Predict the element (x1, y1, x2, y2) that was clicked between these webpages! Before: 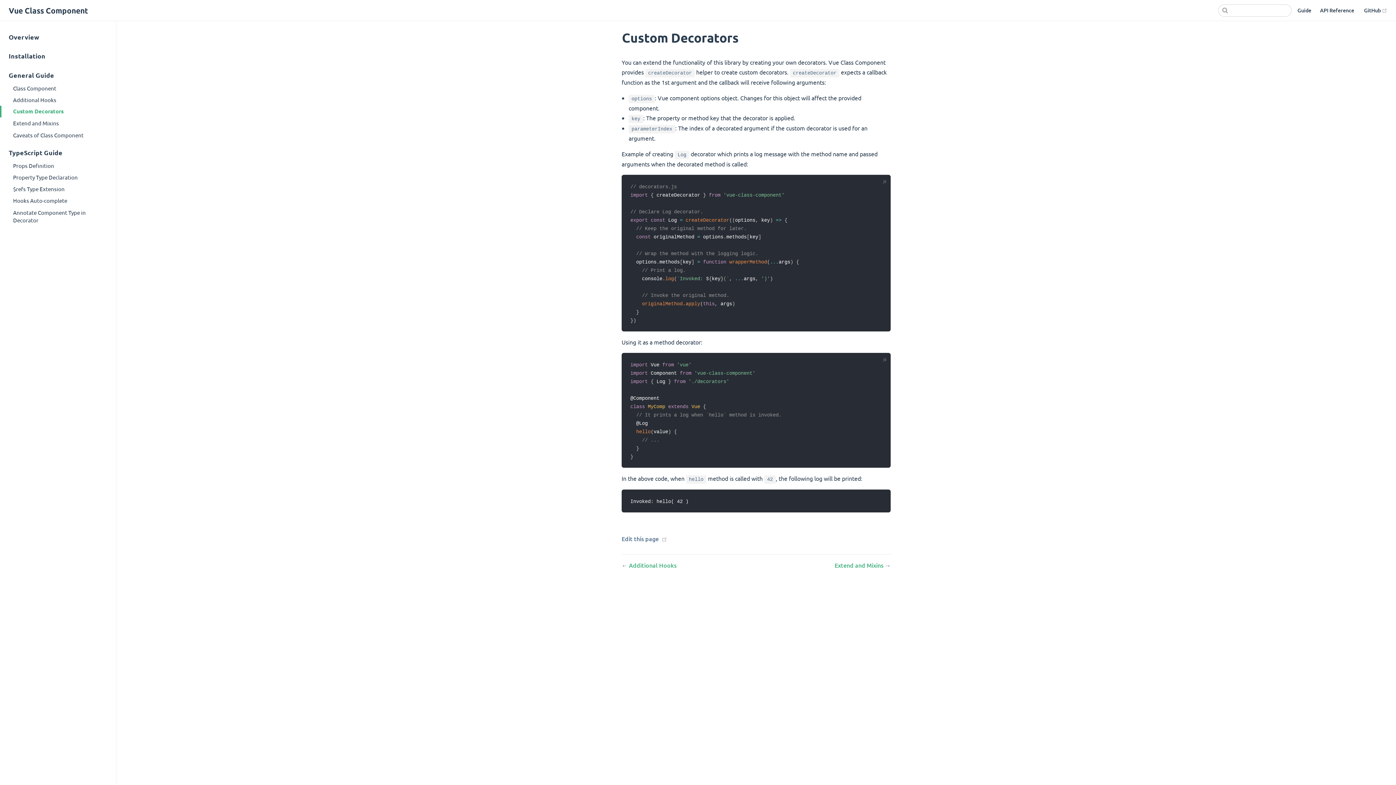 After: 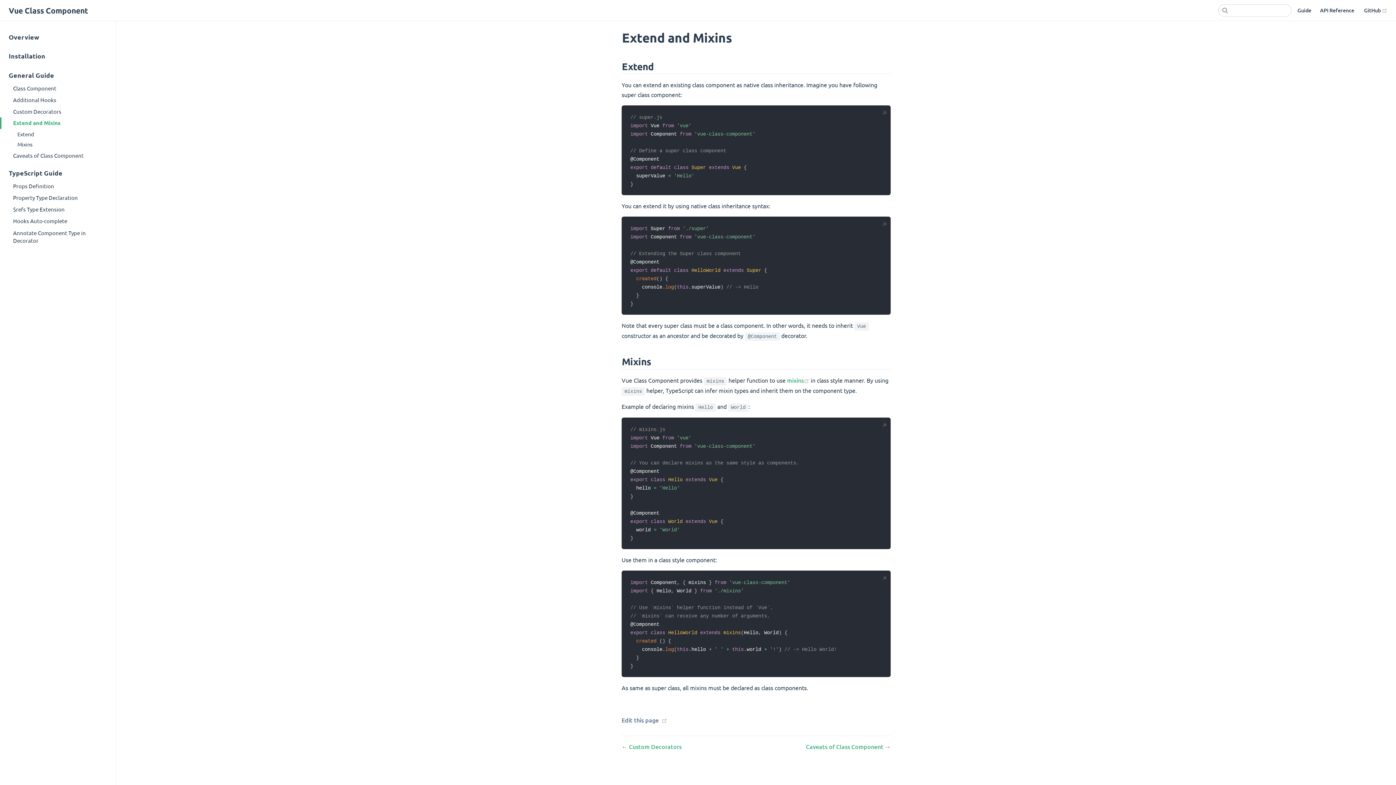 Action: bbox: (834, 561, 883, 569) label: Extend and Mixins